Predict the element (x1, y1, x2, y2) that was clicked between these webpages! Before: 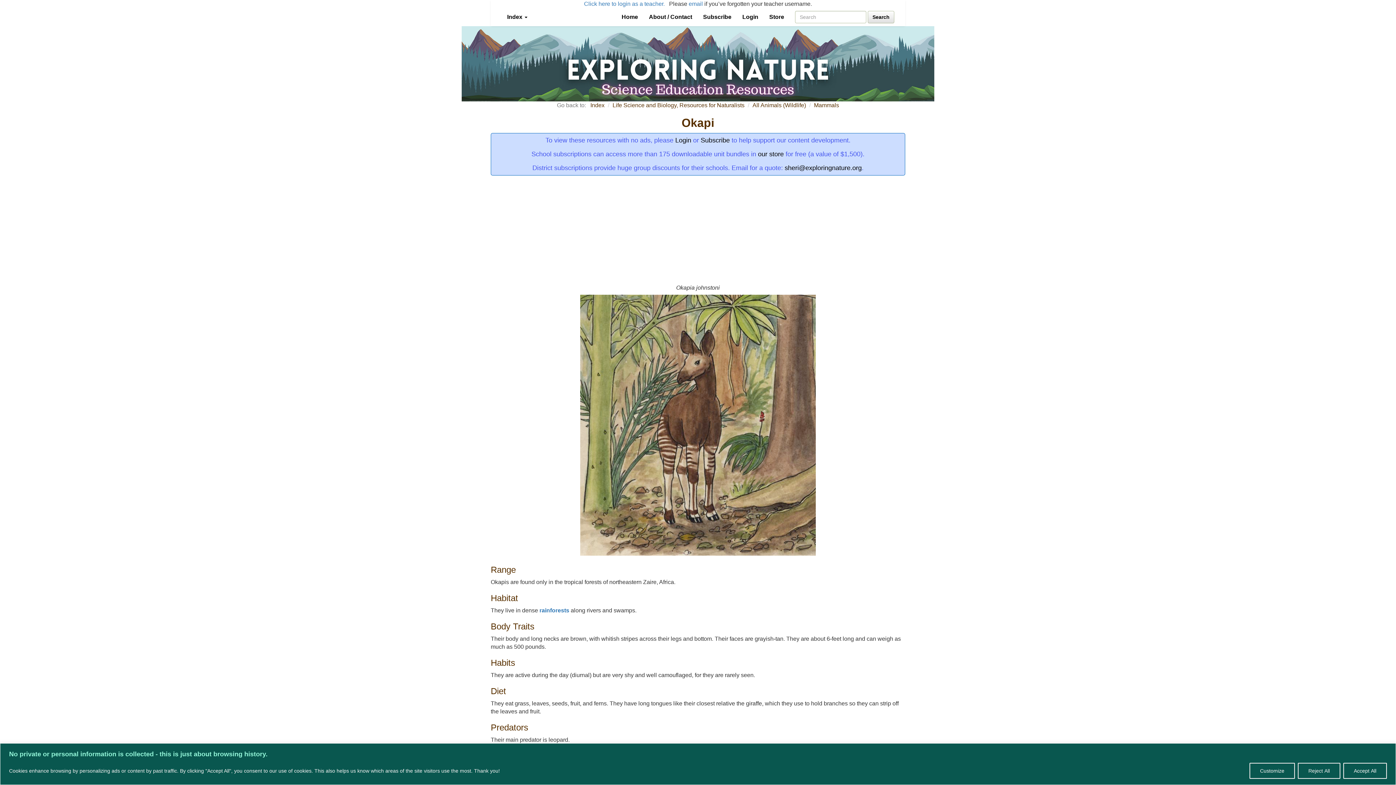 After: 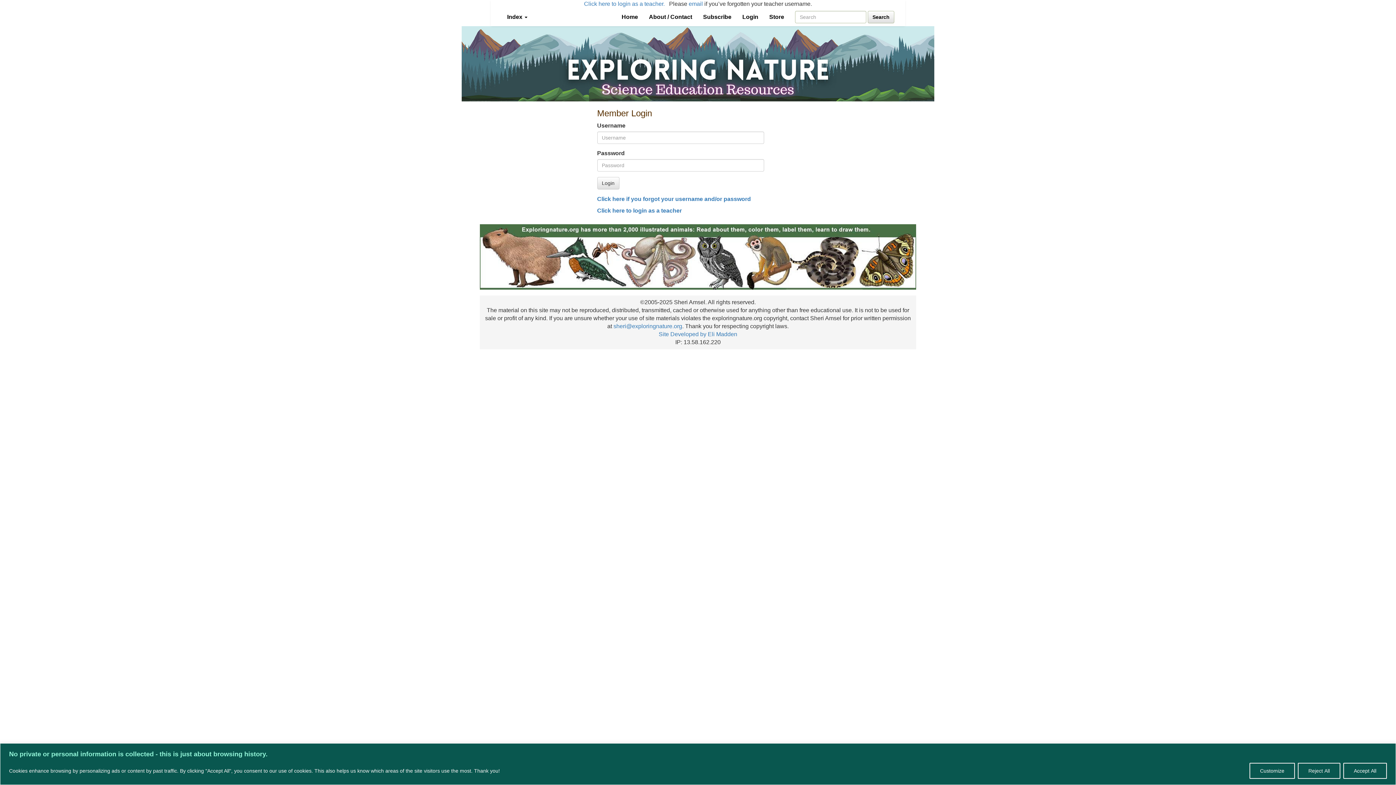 Action: label: Login bbox: (675, 136, 691, 144)